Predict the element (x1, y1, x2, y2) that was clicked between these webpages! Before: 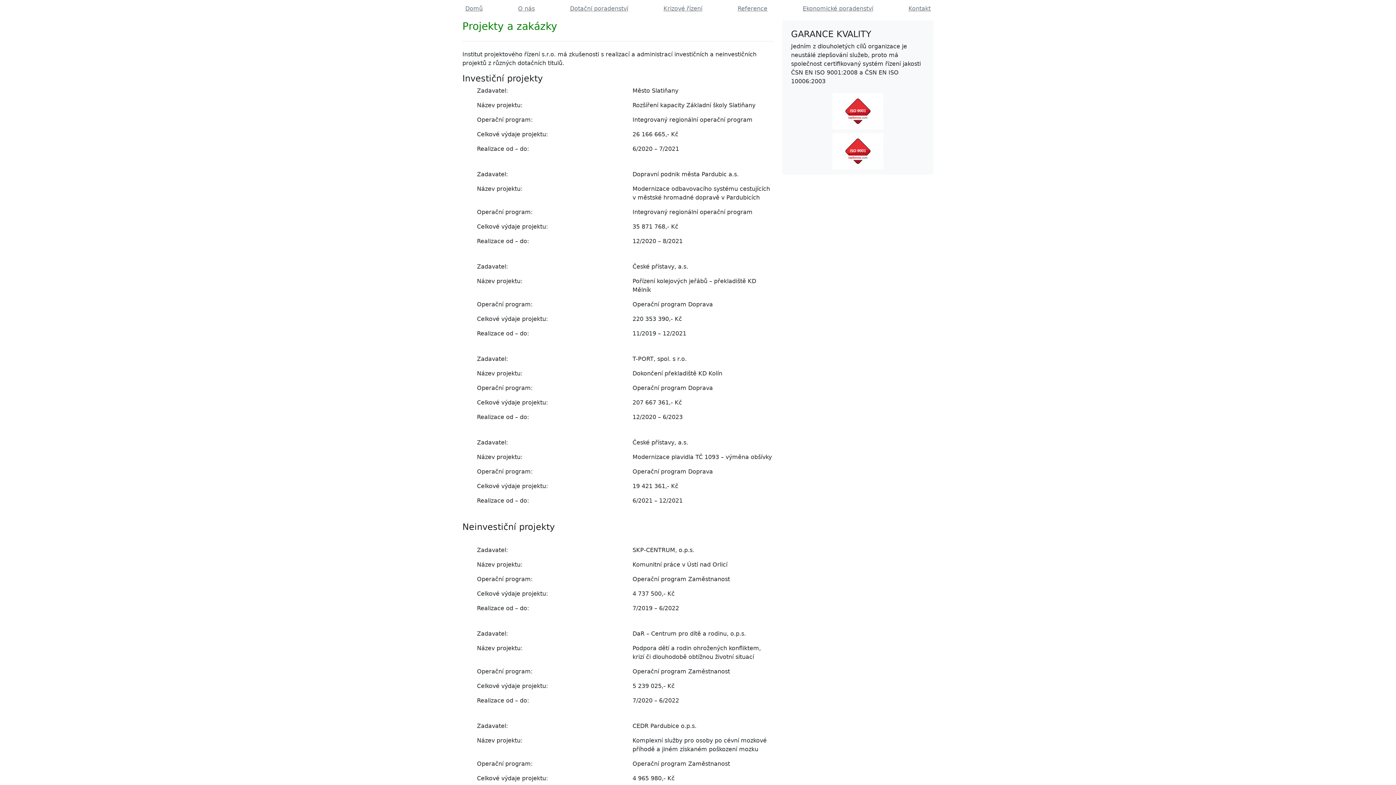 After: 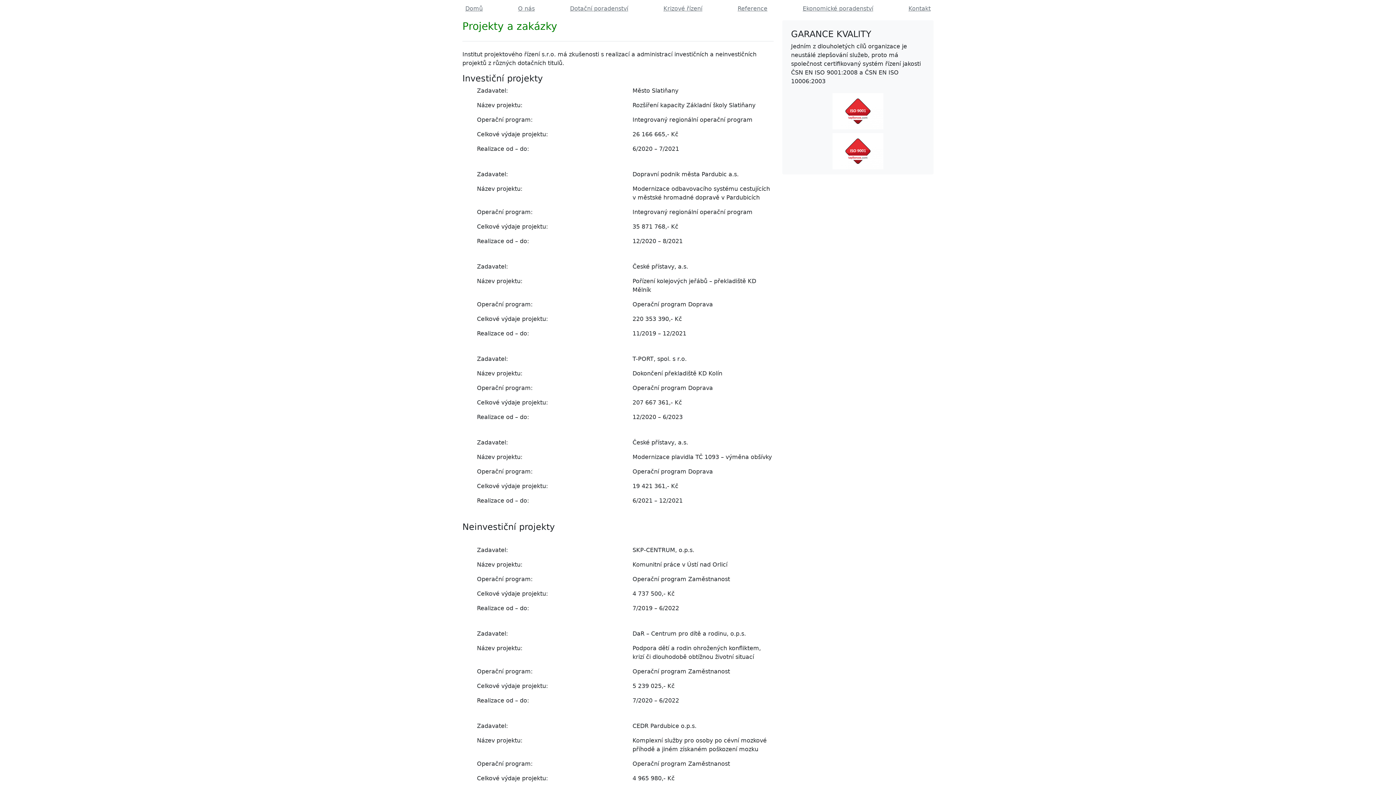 Action: label: Reference bbox: (734, 1, 770, 16)